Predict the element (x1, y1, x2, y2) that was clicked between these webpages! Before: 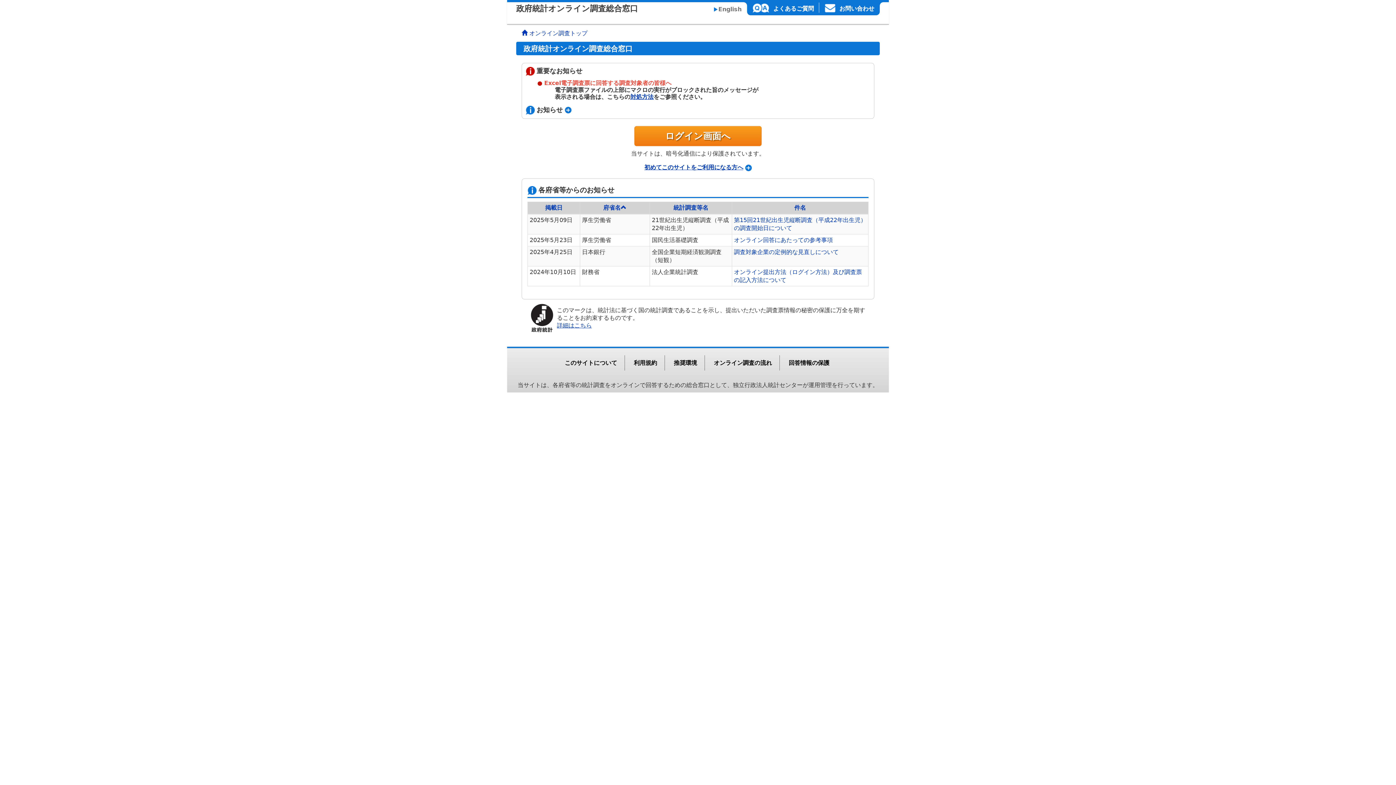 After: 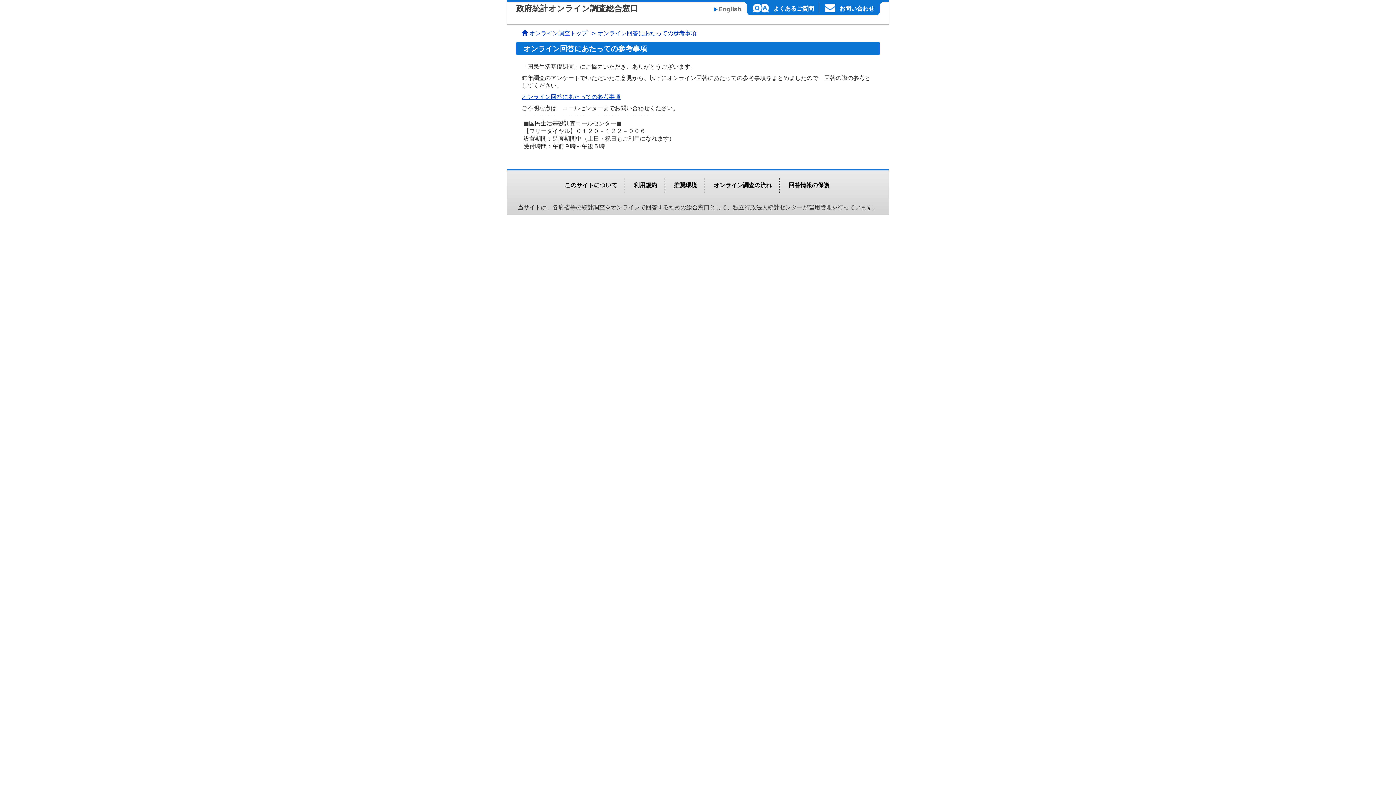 Action: label: オンライン回答にあたっての参考事項 bbox: (734, 236, 833, 243)